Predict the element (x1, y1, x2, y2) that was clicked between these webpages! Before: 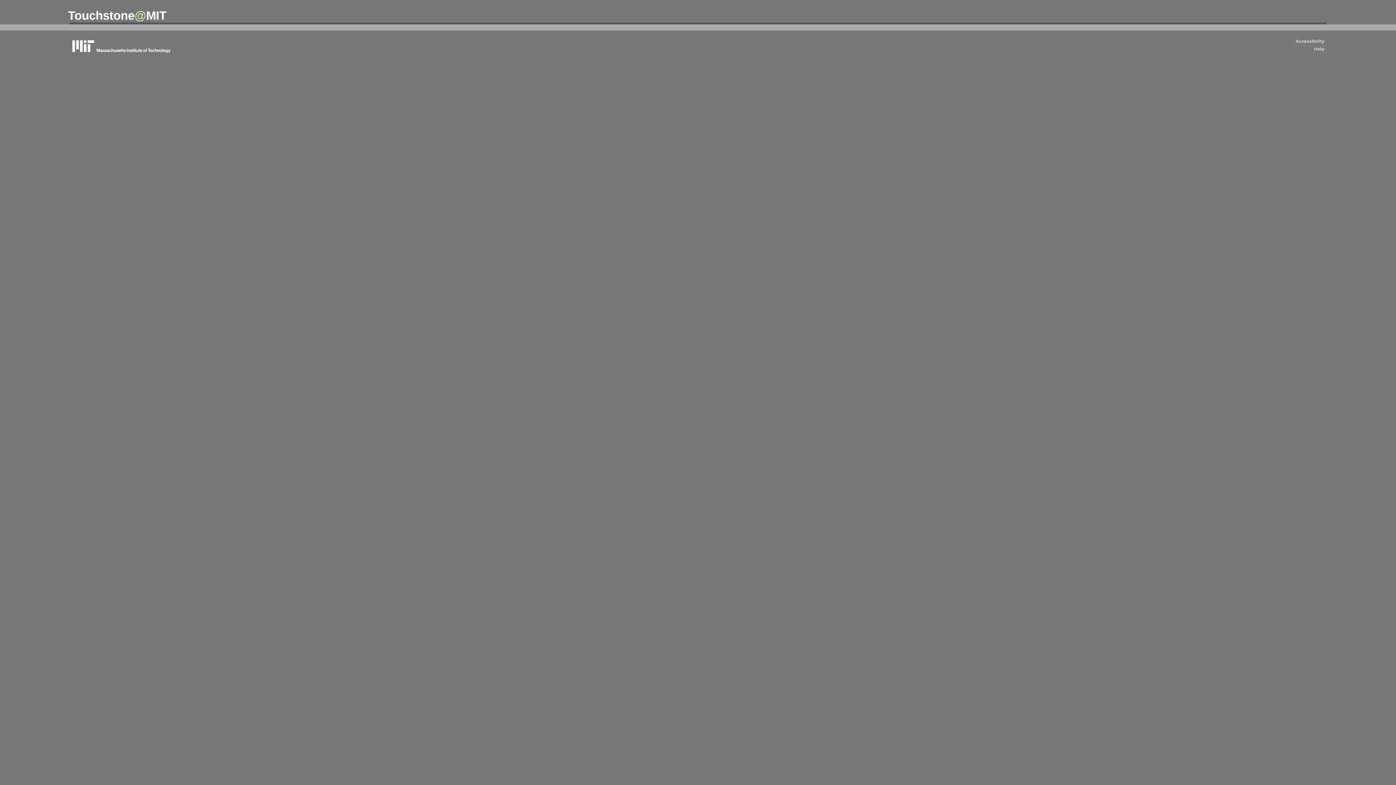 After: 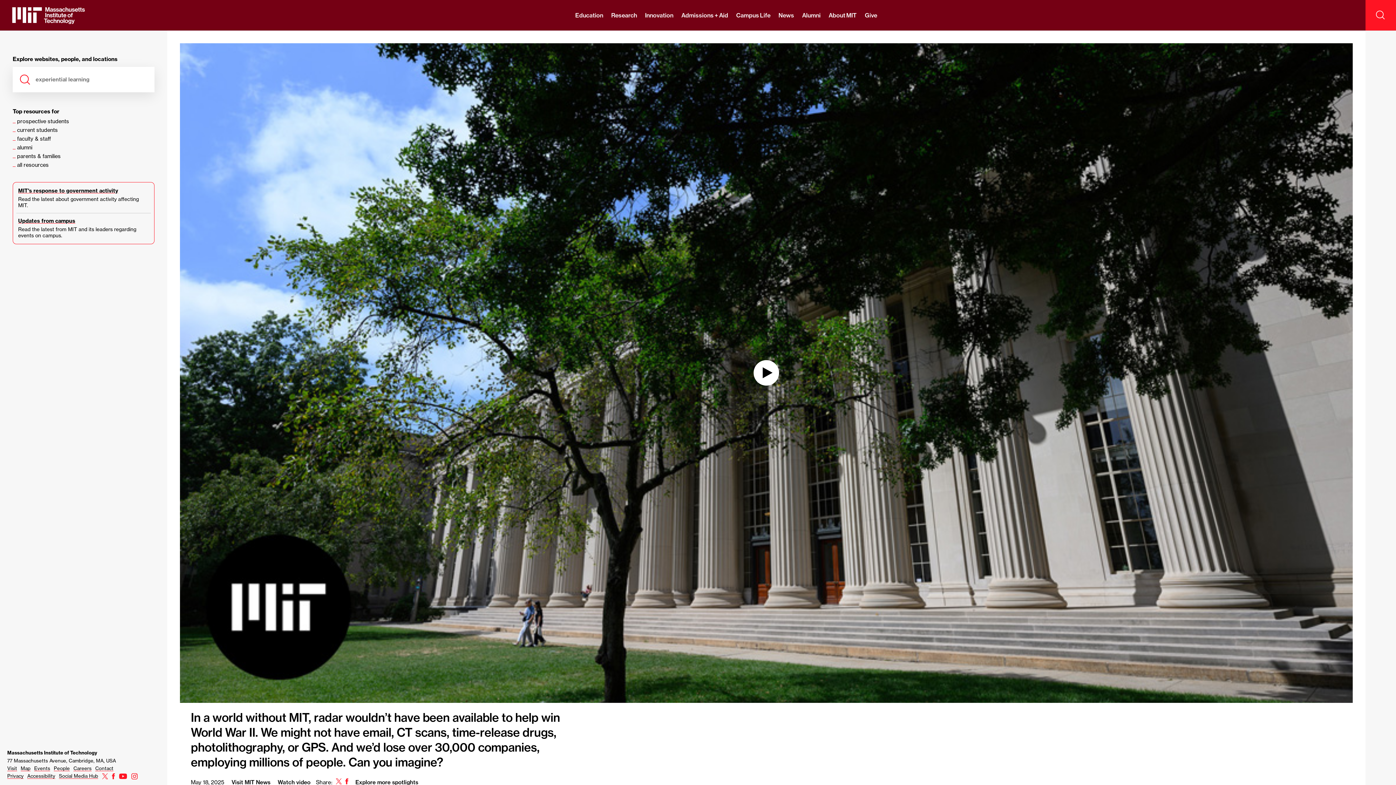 Action: label: massachusetts institute of technology bbox: (69, 37, 178, 54)